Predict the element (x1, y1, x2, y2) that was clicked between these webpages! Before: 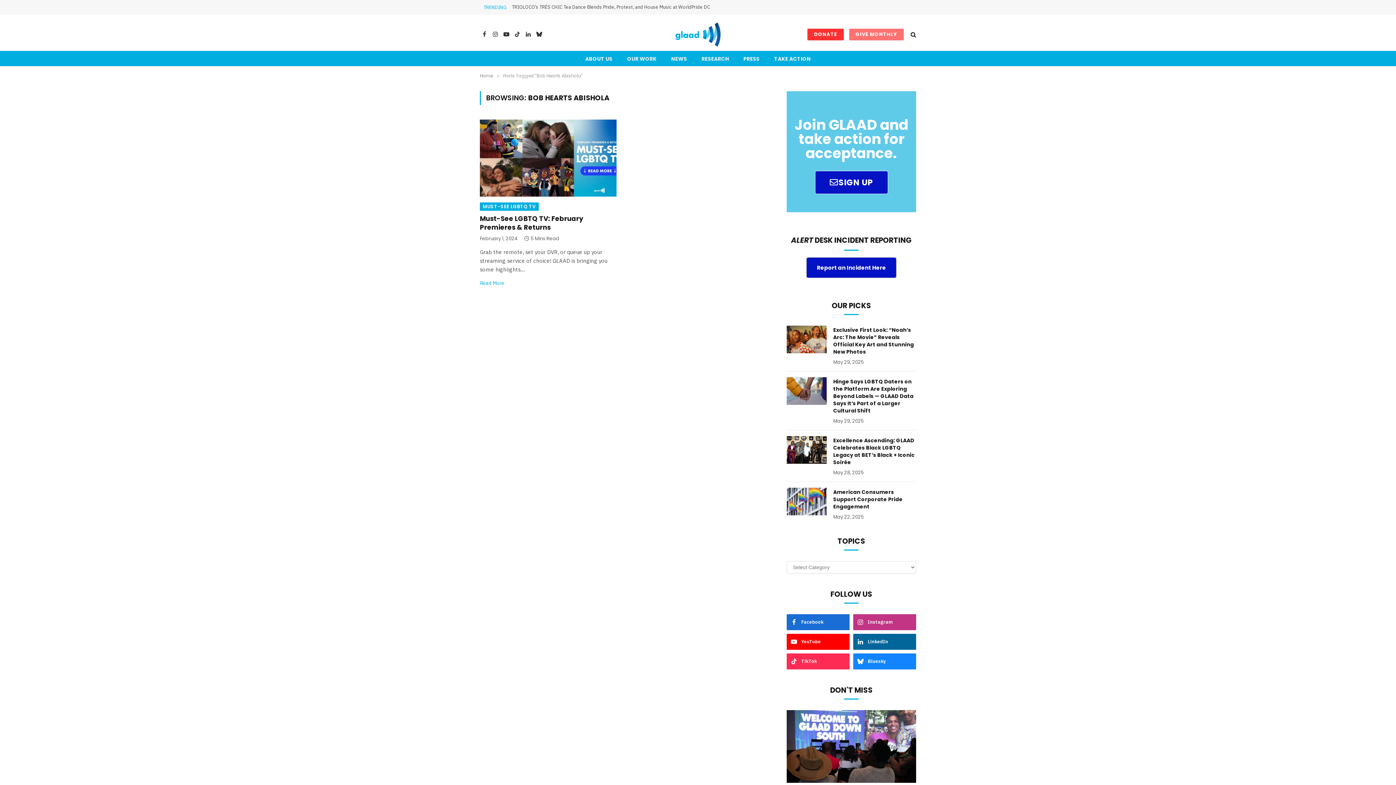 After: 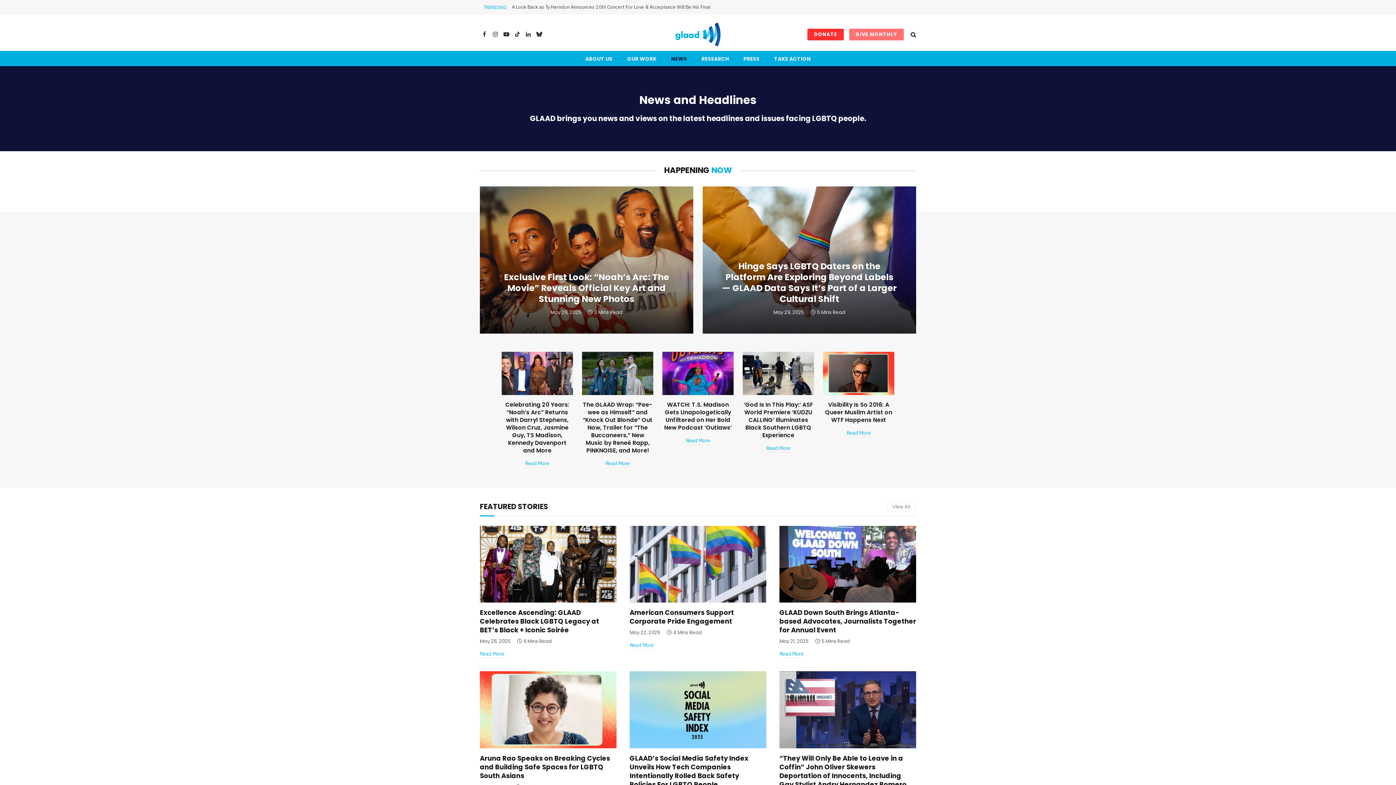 Action: label: NEWS bbox: (664, 51, 694, 66)